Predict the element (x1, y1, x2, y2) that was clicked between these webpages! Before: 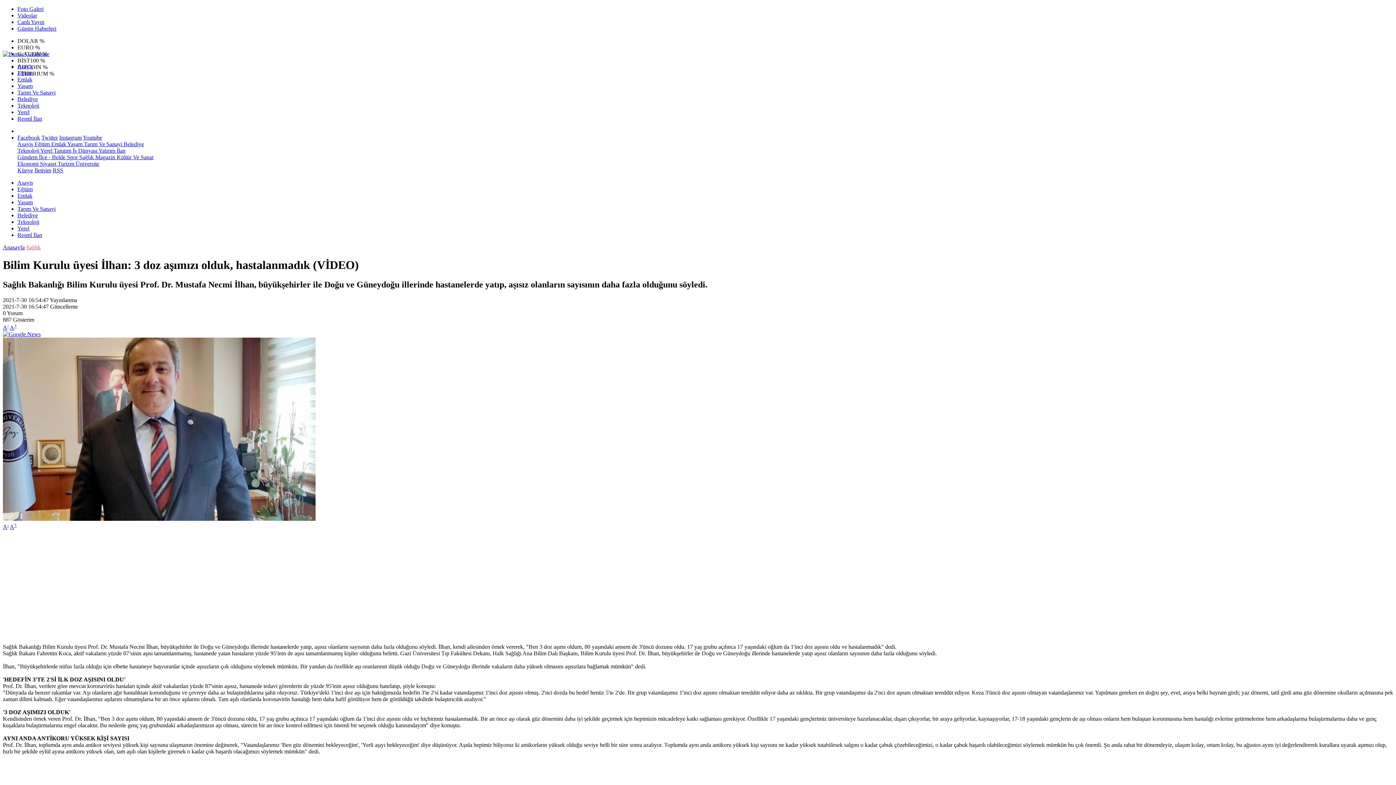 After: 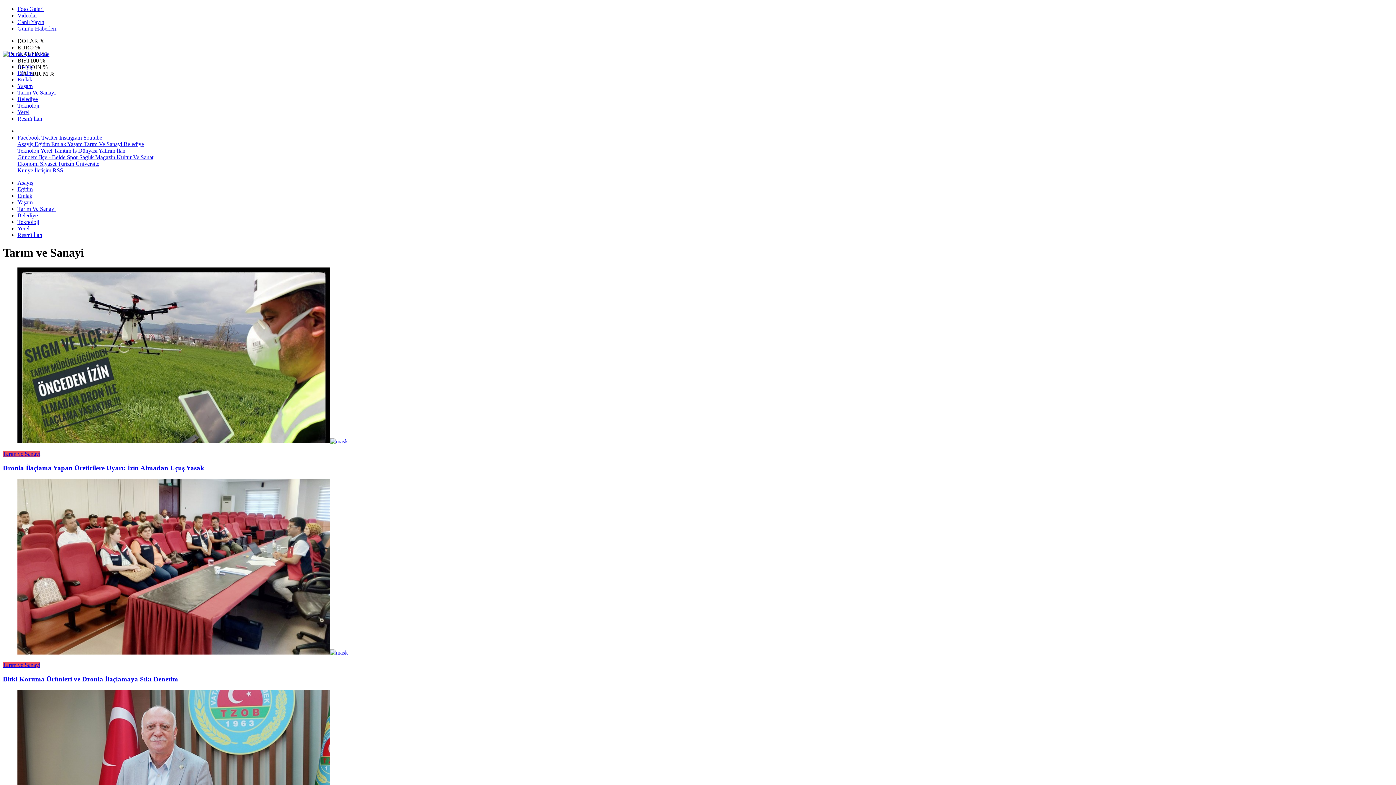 Action: label:  Tarım Ve Sanayi bbox: (82, 141, 122, 147)